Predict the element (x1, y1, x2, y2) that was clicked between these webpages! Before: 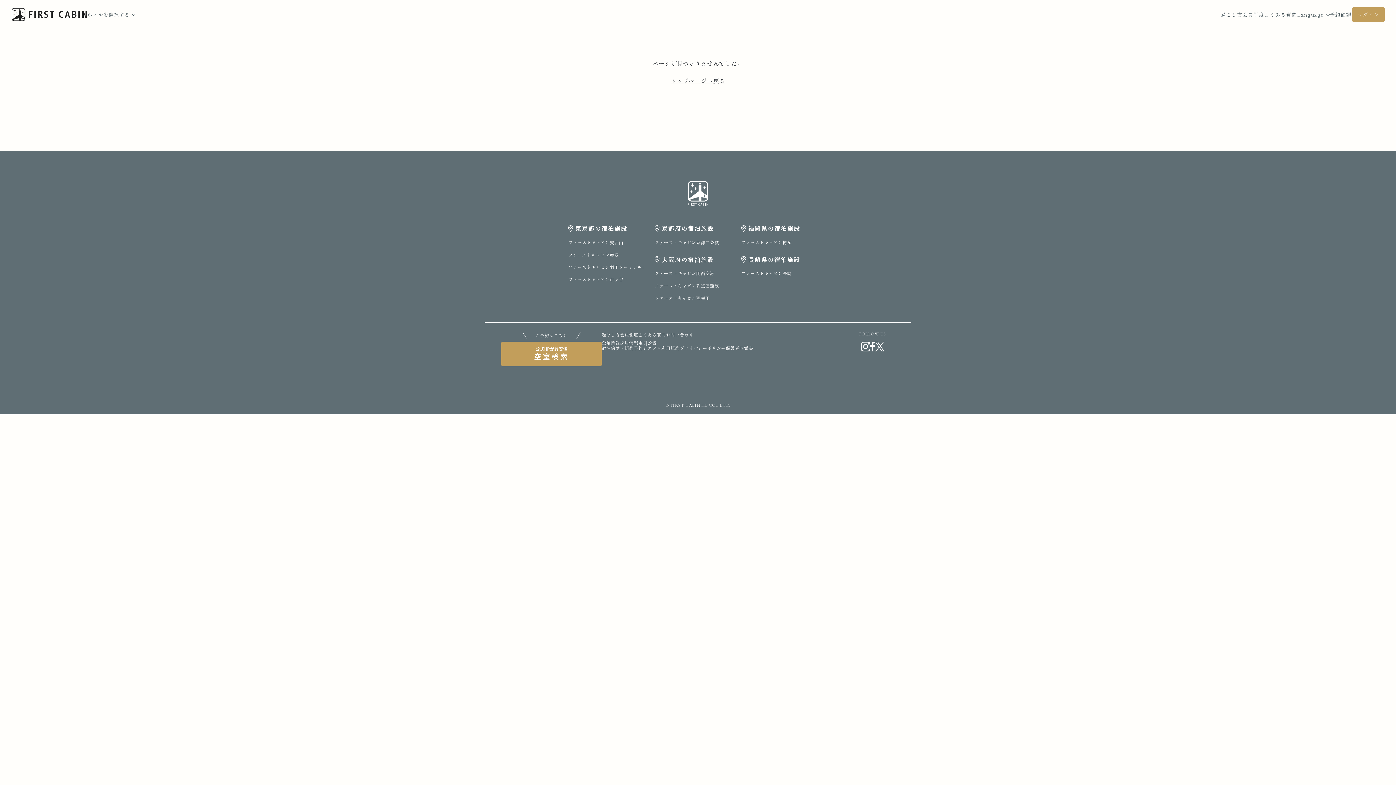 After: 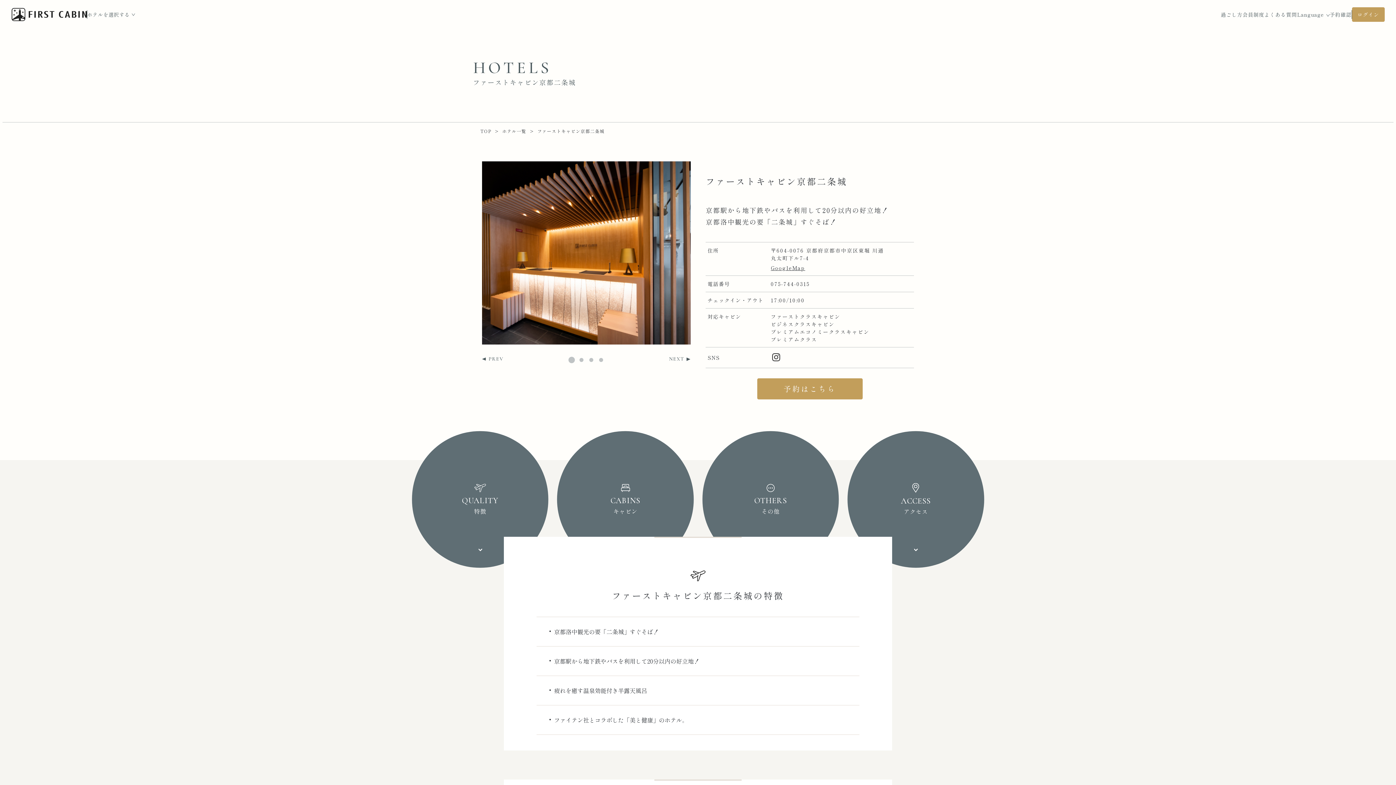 Action: label: ファーストキャビン京都二条城 bbox: (654, 239, 719, 245)